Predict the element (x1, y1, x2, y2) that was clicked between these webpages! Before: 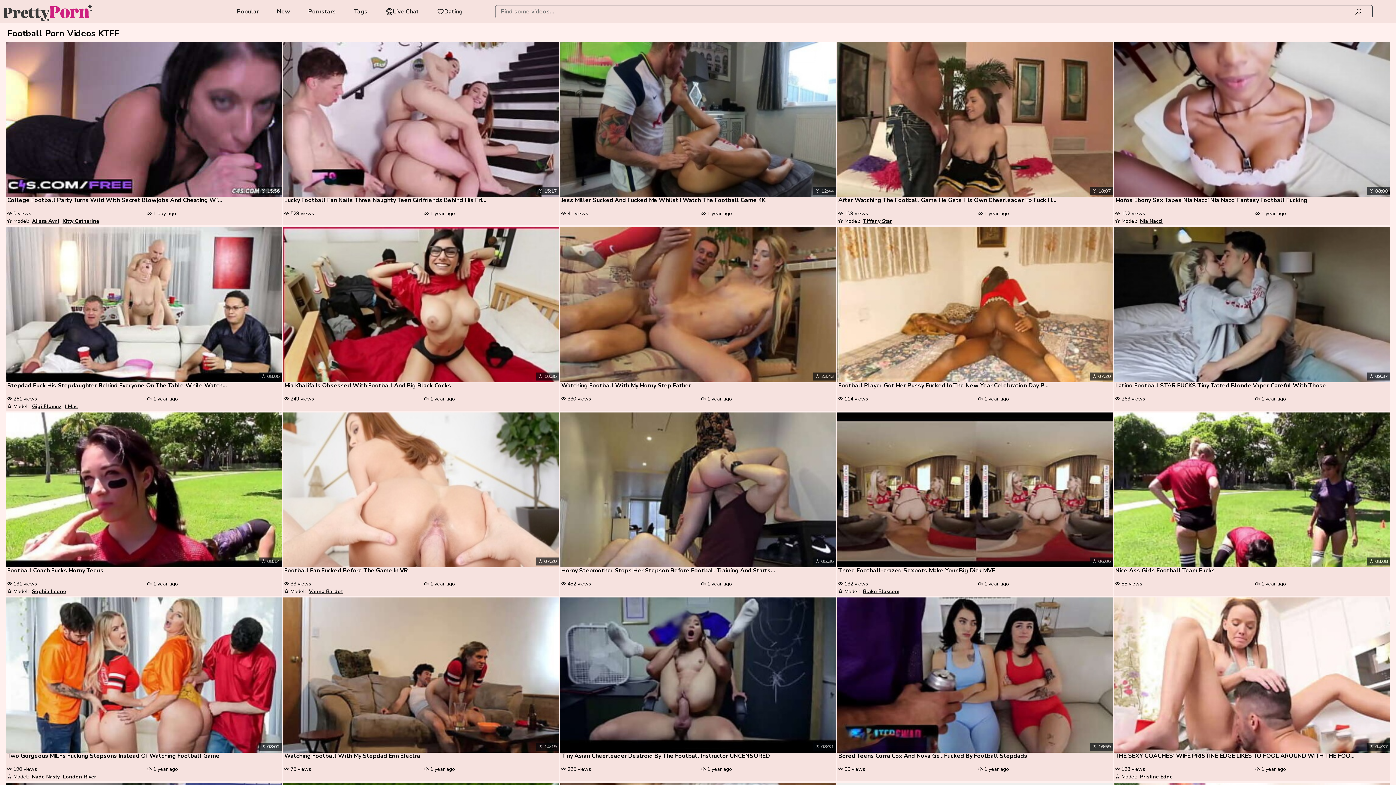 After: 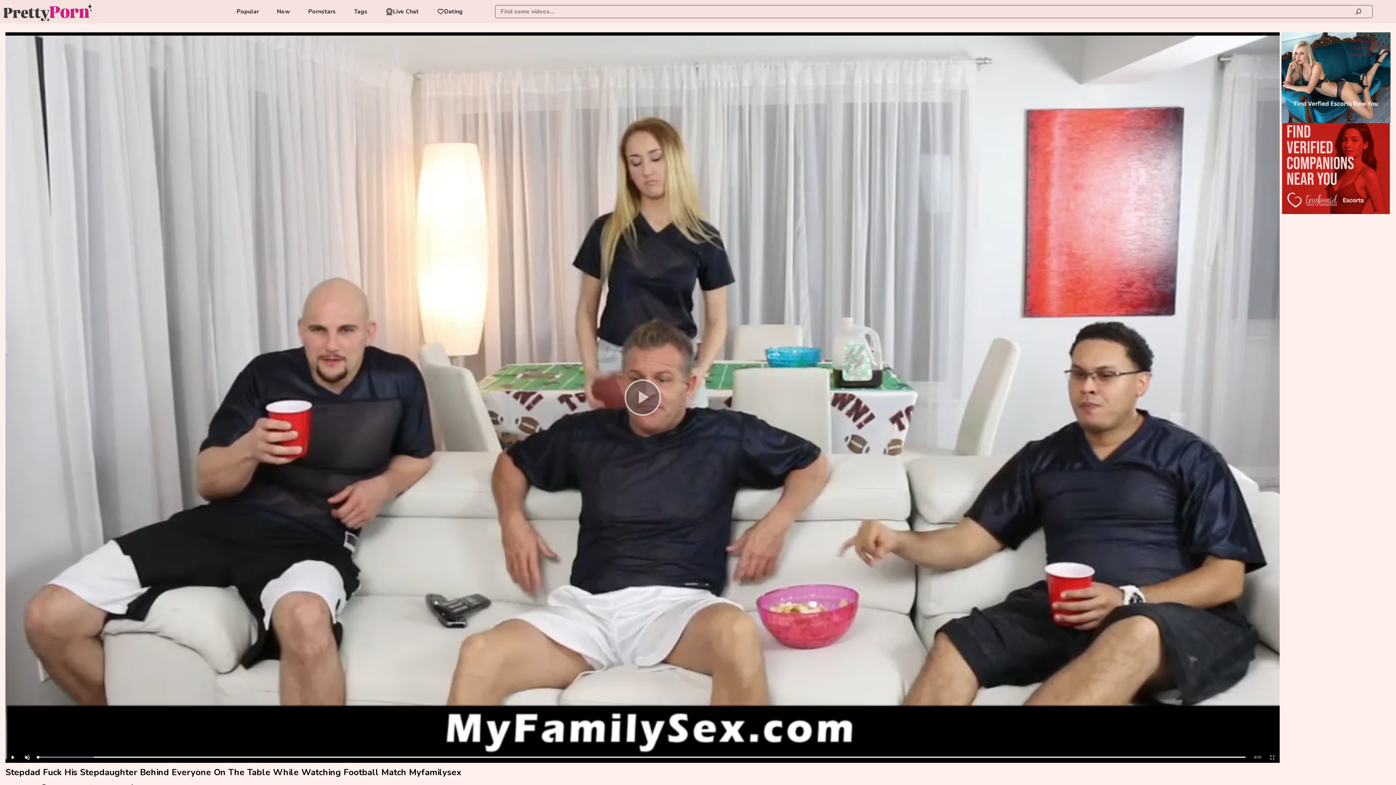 Action: bbox: (7, 382, 278, 389) label: Stepdad Fuck His Stepdaughter Behind Everyone On The Table While Watch...